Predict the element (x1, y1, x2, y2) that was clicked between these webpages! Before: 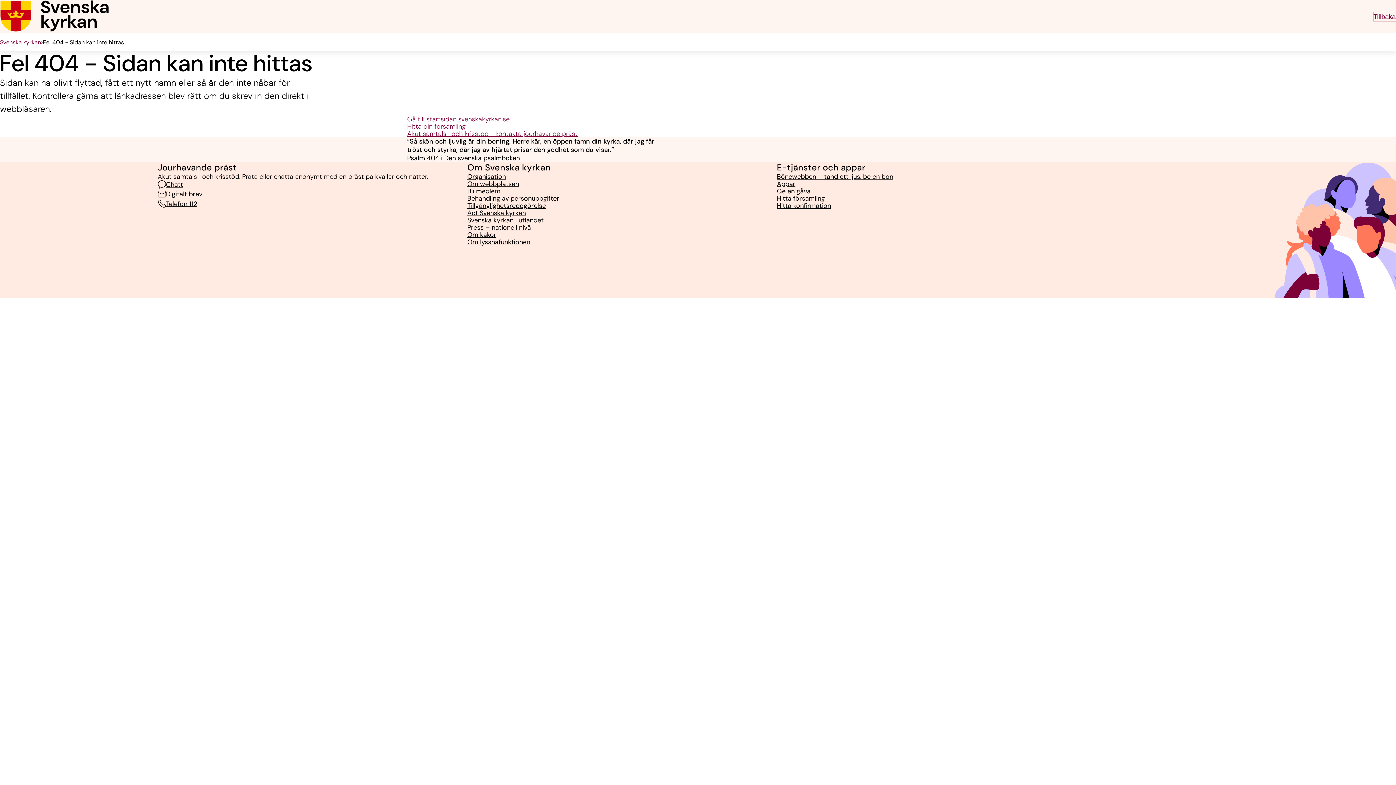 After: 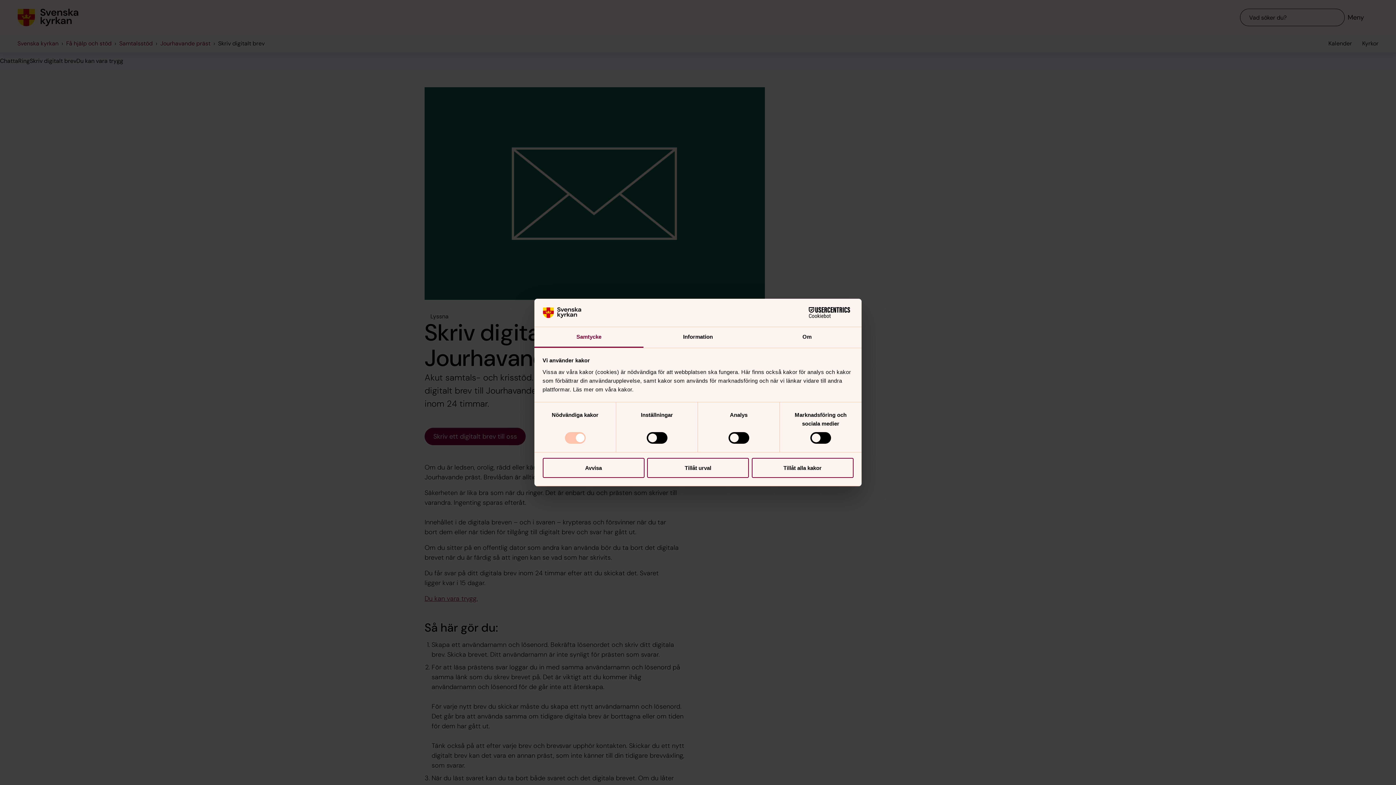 Action: bbox: (157, 190, 202, 198) label: Digitalt brev